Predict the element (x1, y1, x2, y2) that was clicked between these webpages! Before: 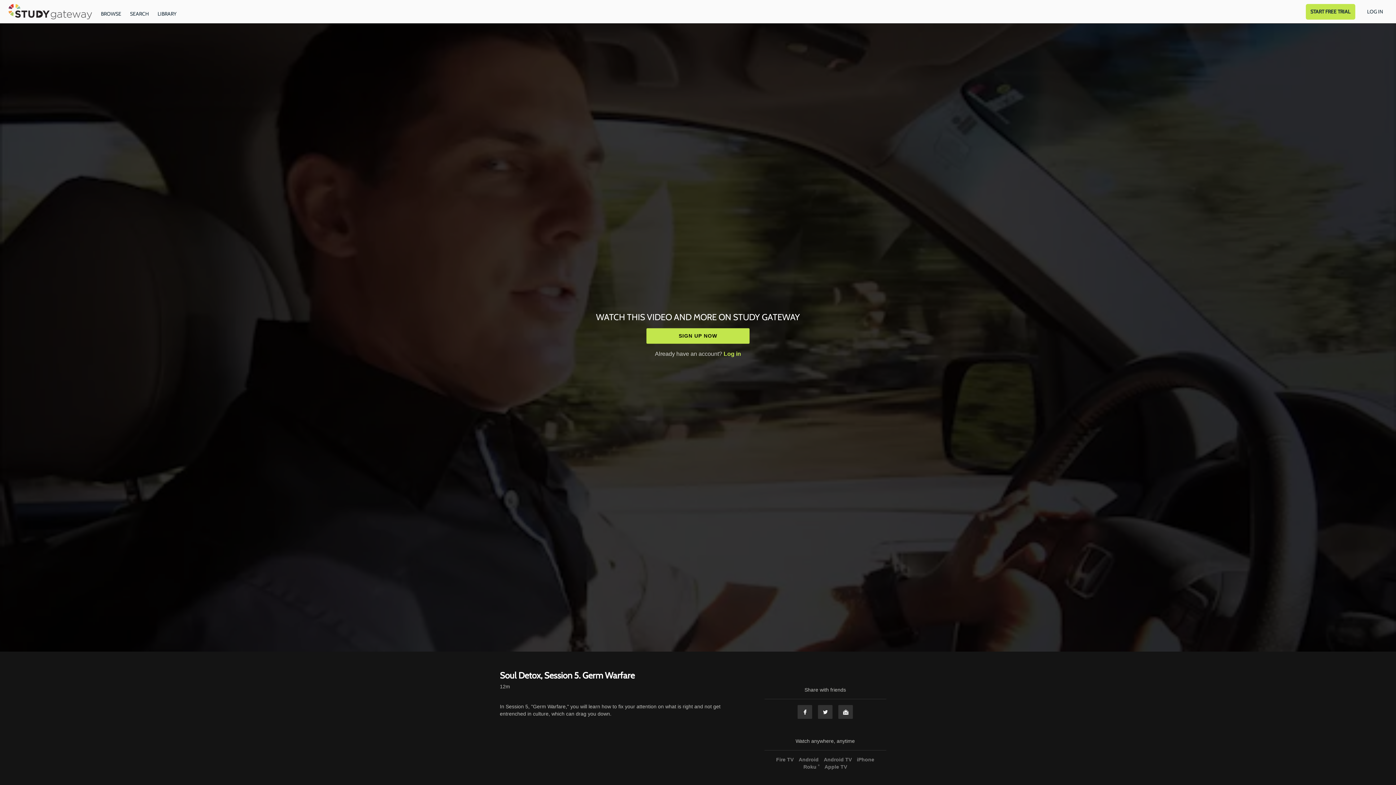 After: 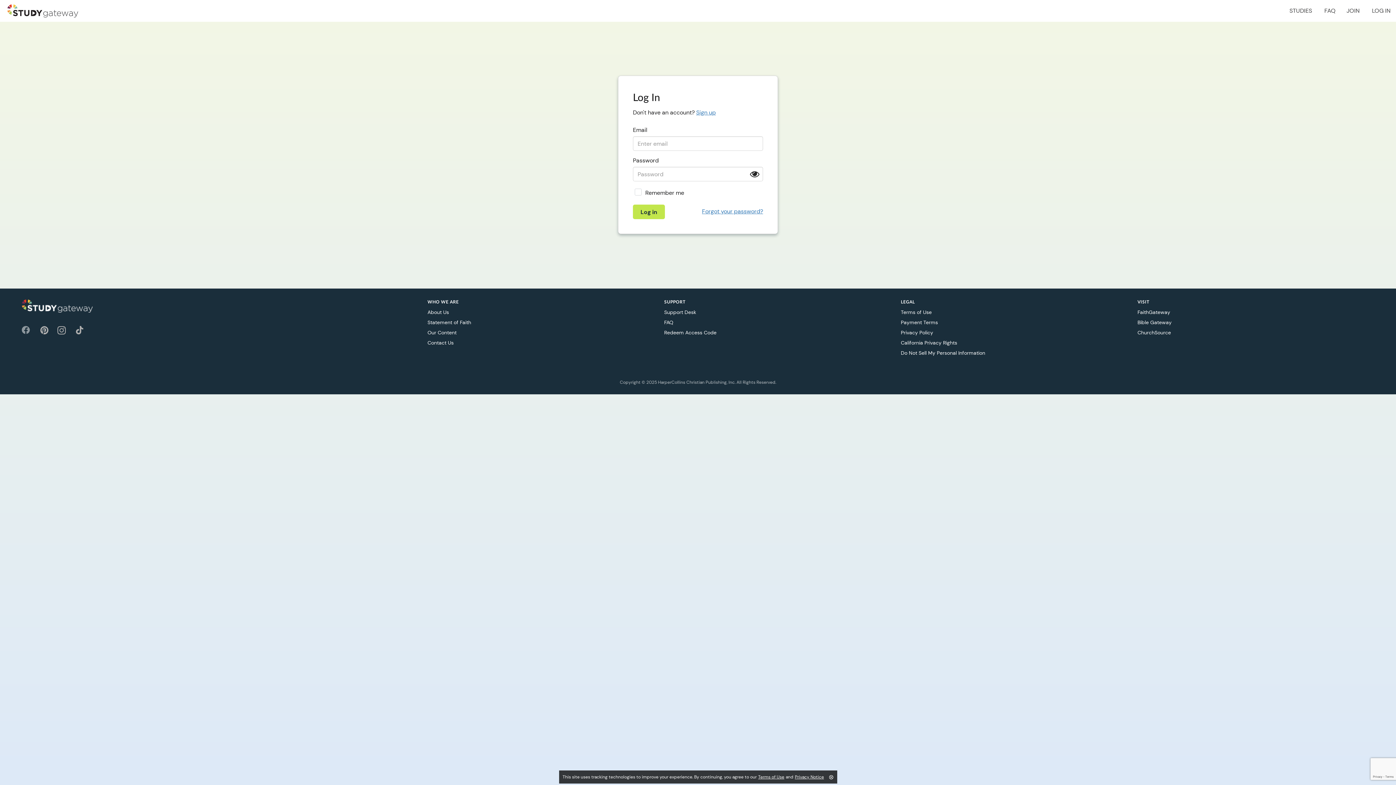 Action: bbox: (723, 350, 741, 357) label: Log in